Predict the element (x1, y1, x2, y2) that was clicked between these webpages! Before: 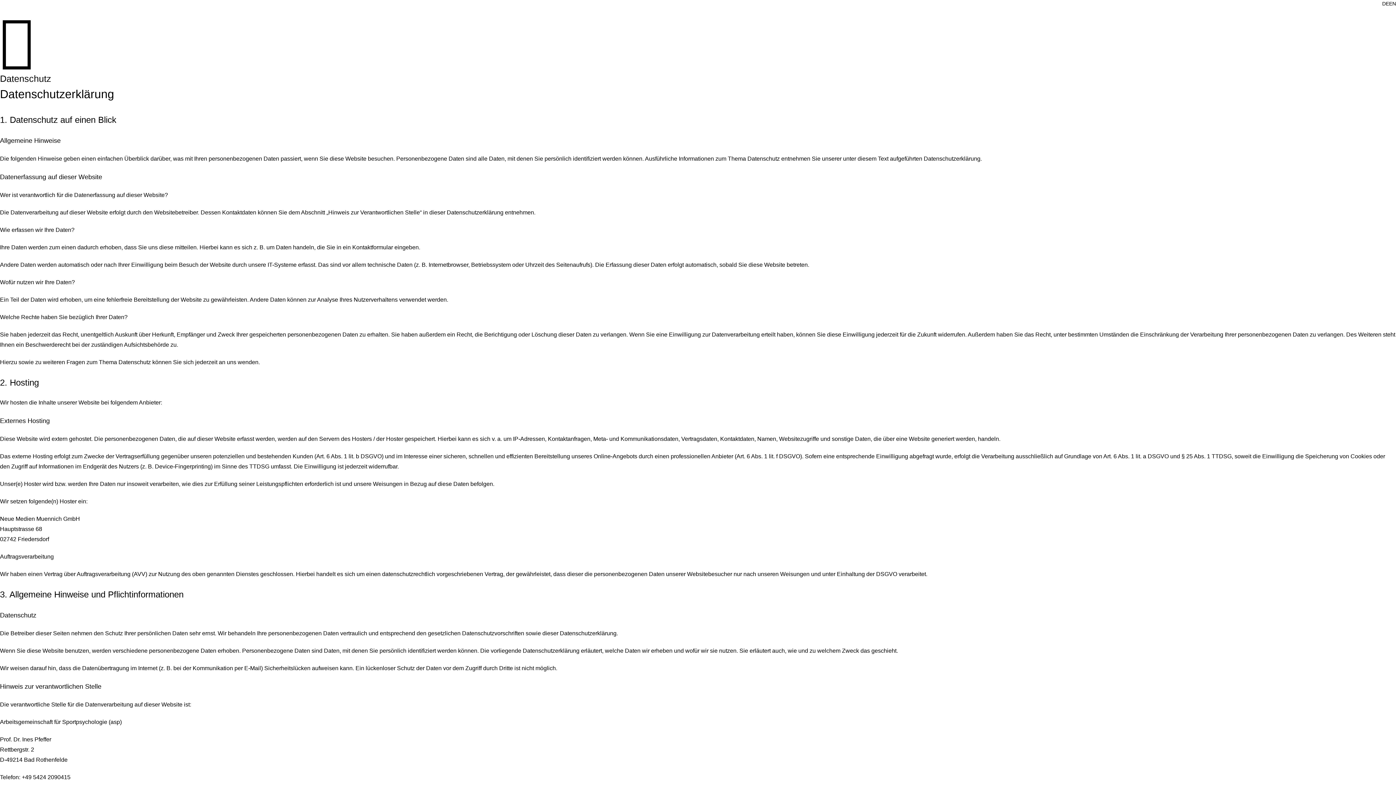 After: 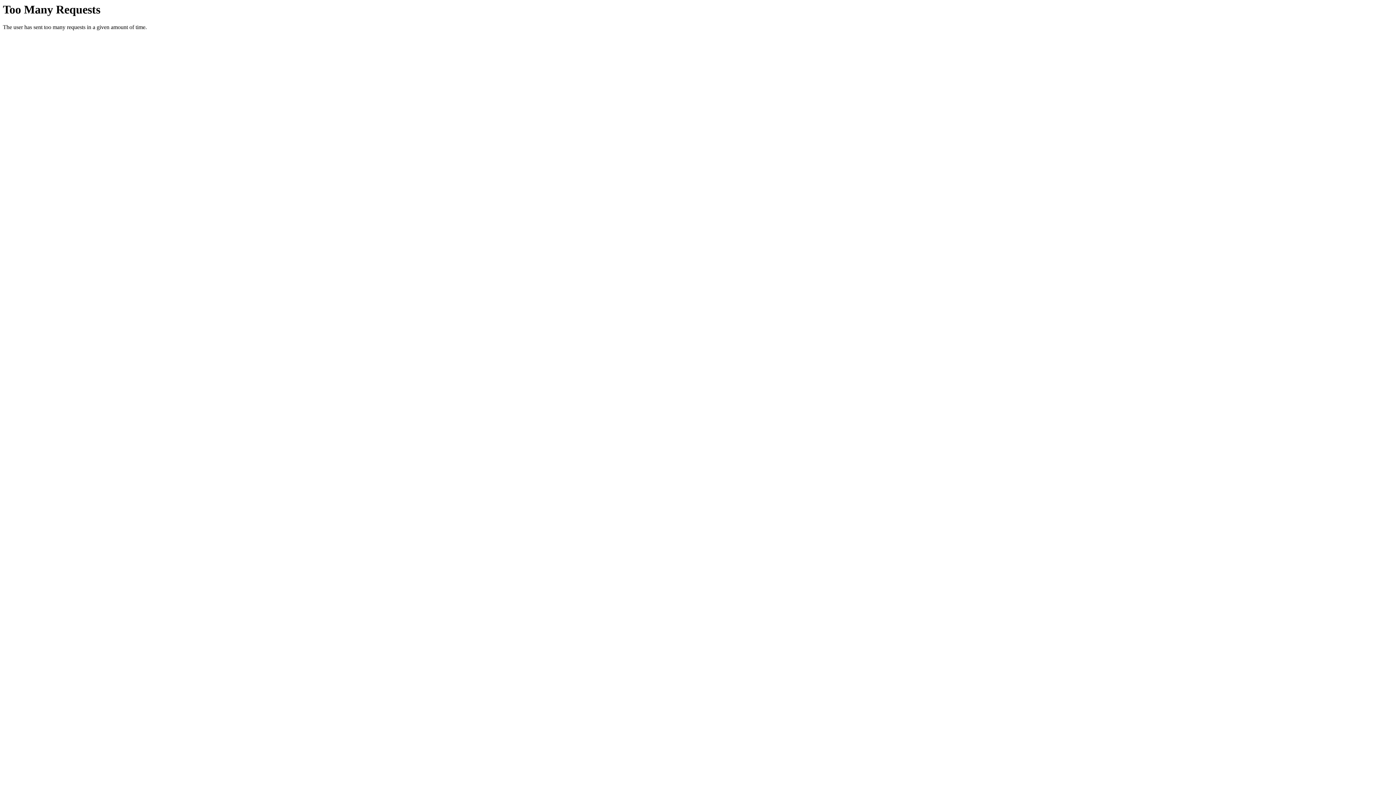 Action: bbox: (1382, 0, 1389, 6) label: DE